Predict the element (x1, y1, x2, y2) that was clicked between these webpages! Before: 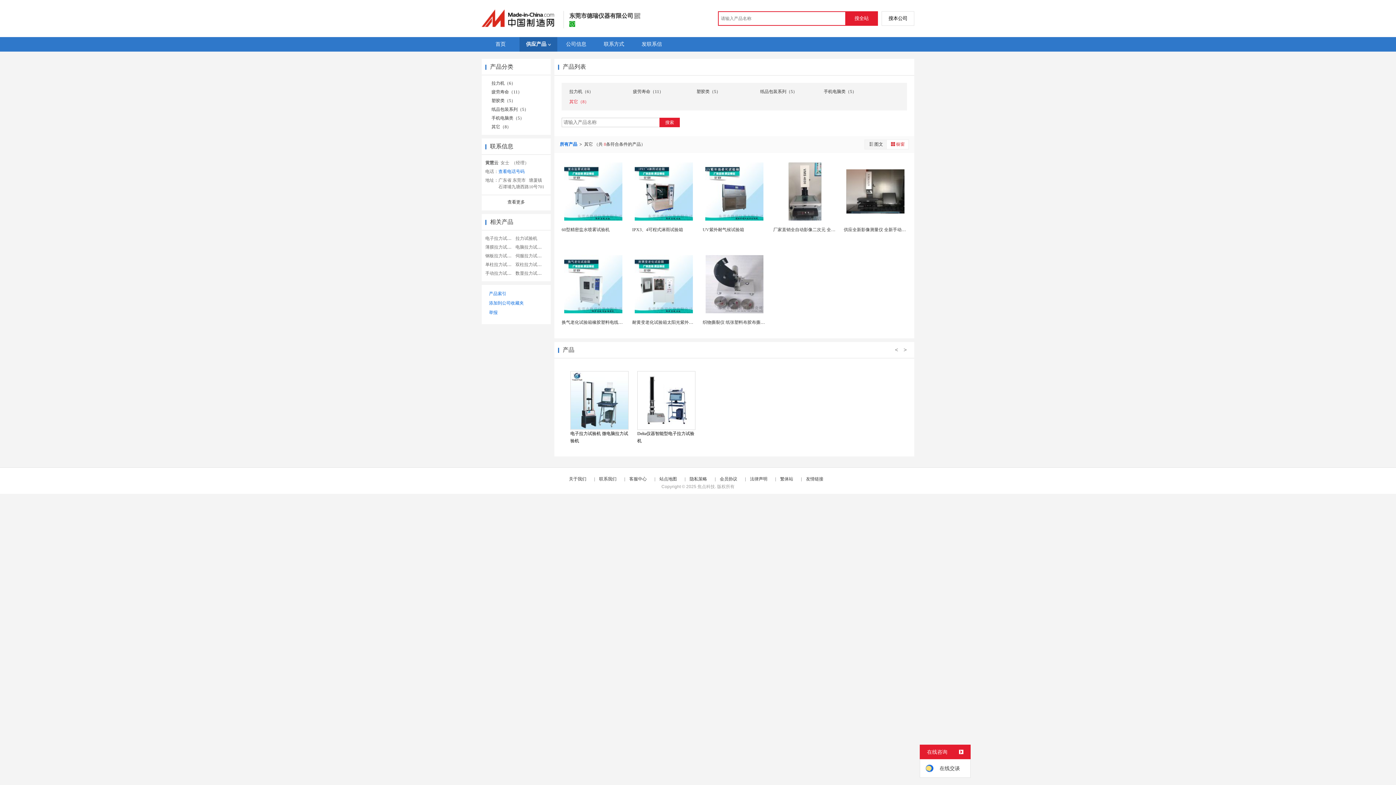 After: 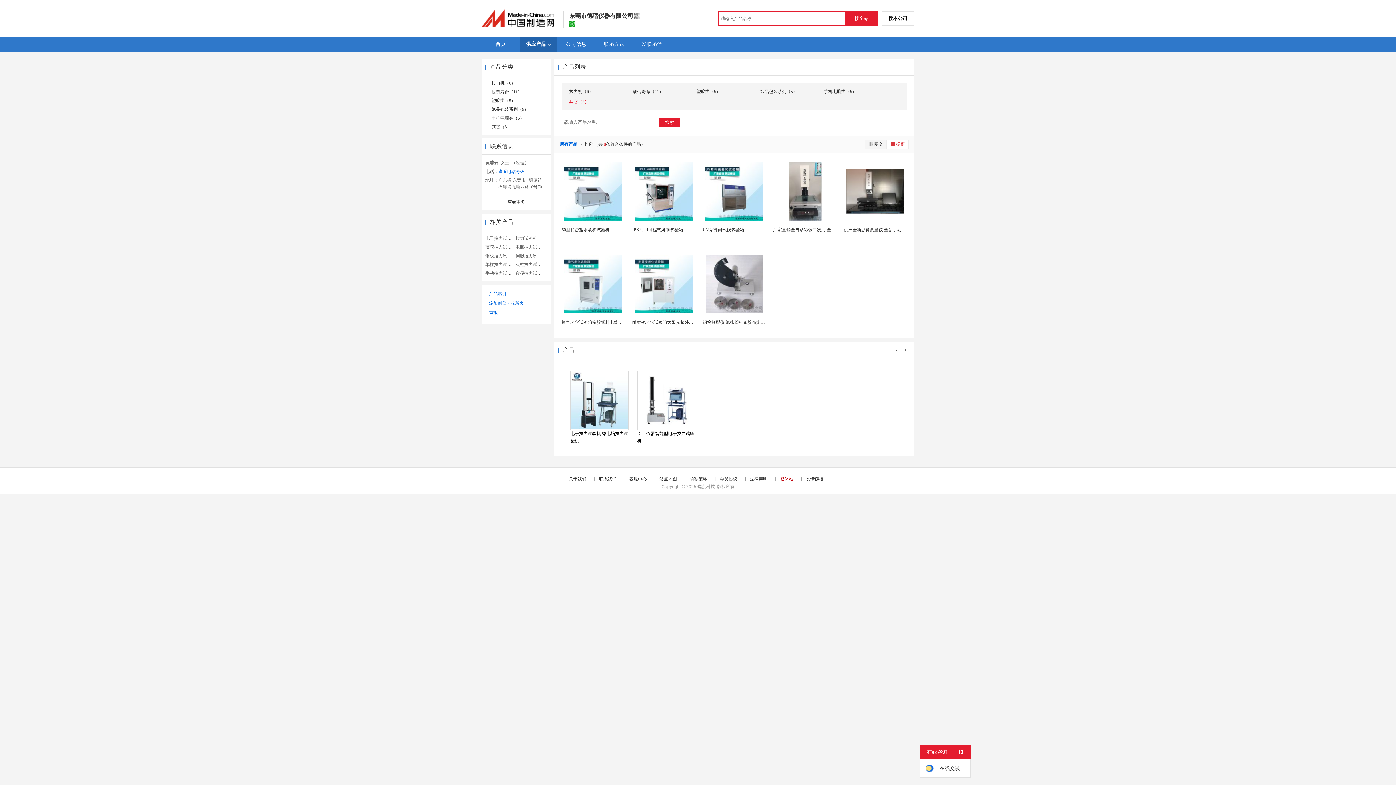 Action: bbox: (780, 476, 793, 481) label: 繁体站